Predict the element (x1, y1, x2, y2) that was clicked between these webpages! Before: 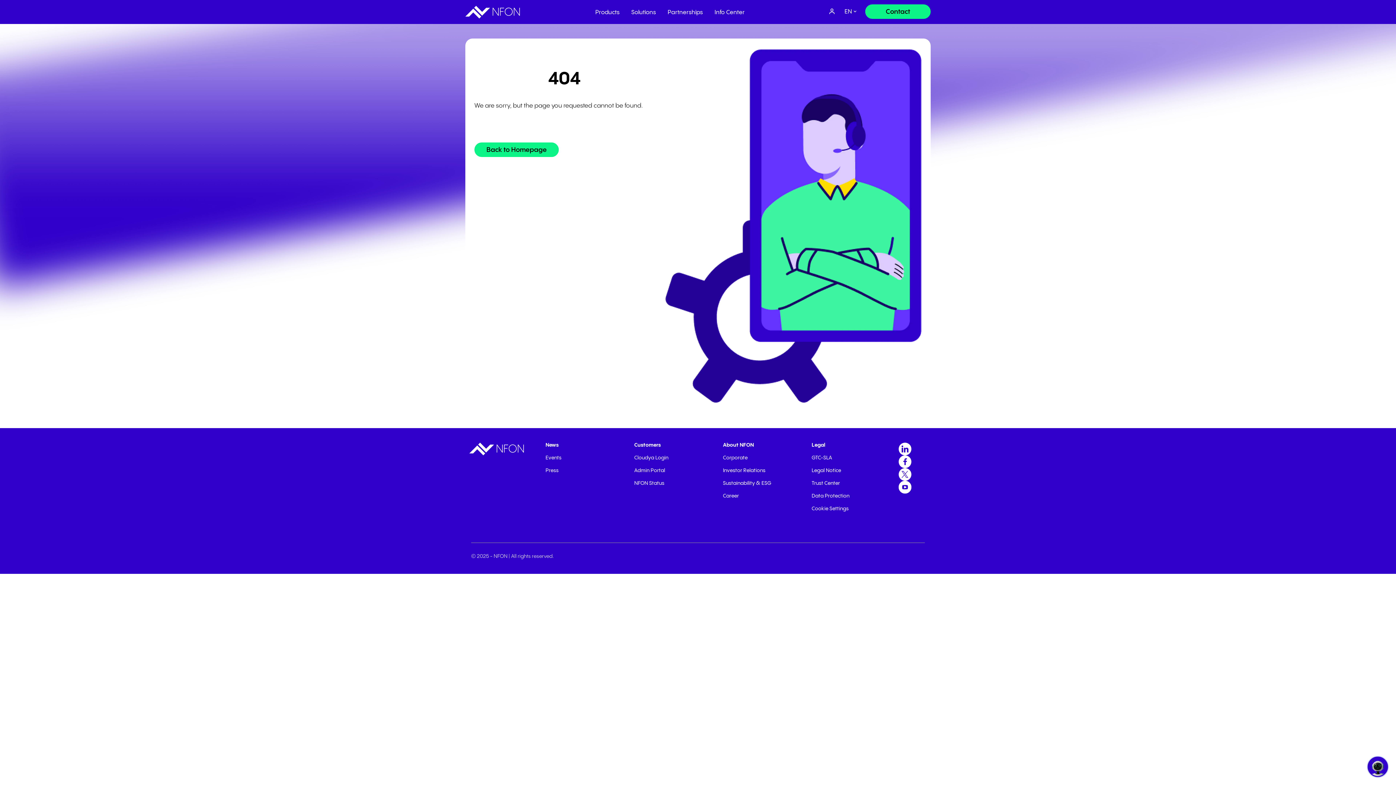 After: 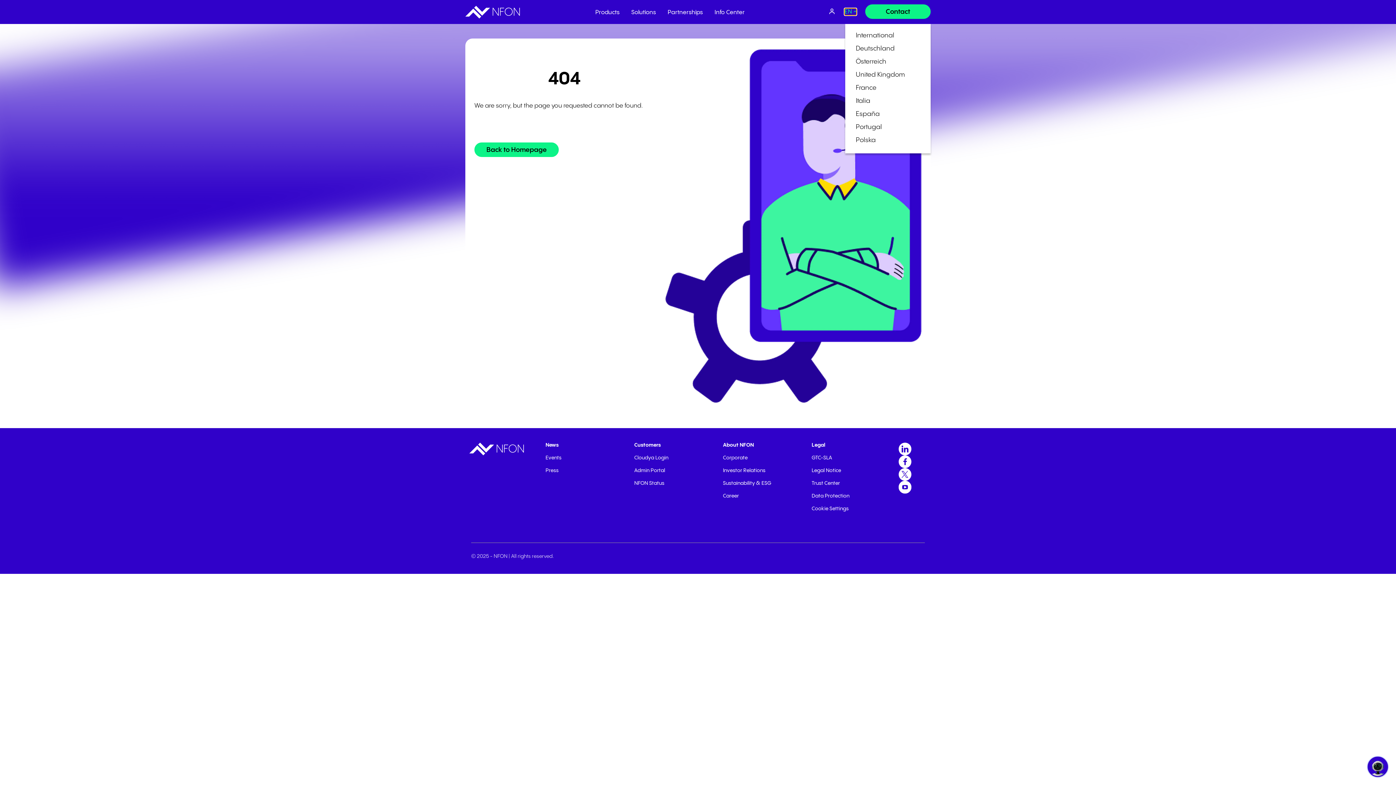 Action: bbox: (844, 8, 856, 15) label: EN